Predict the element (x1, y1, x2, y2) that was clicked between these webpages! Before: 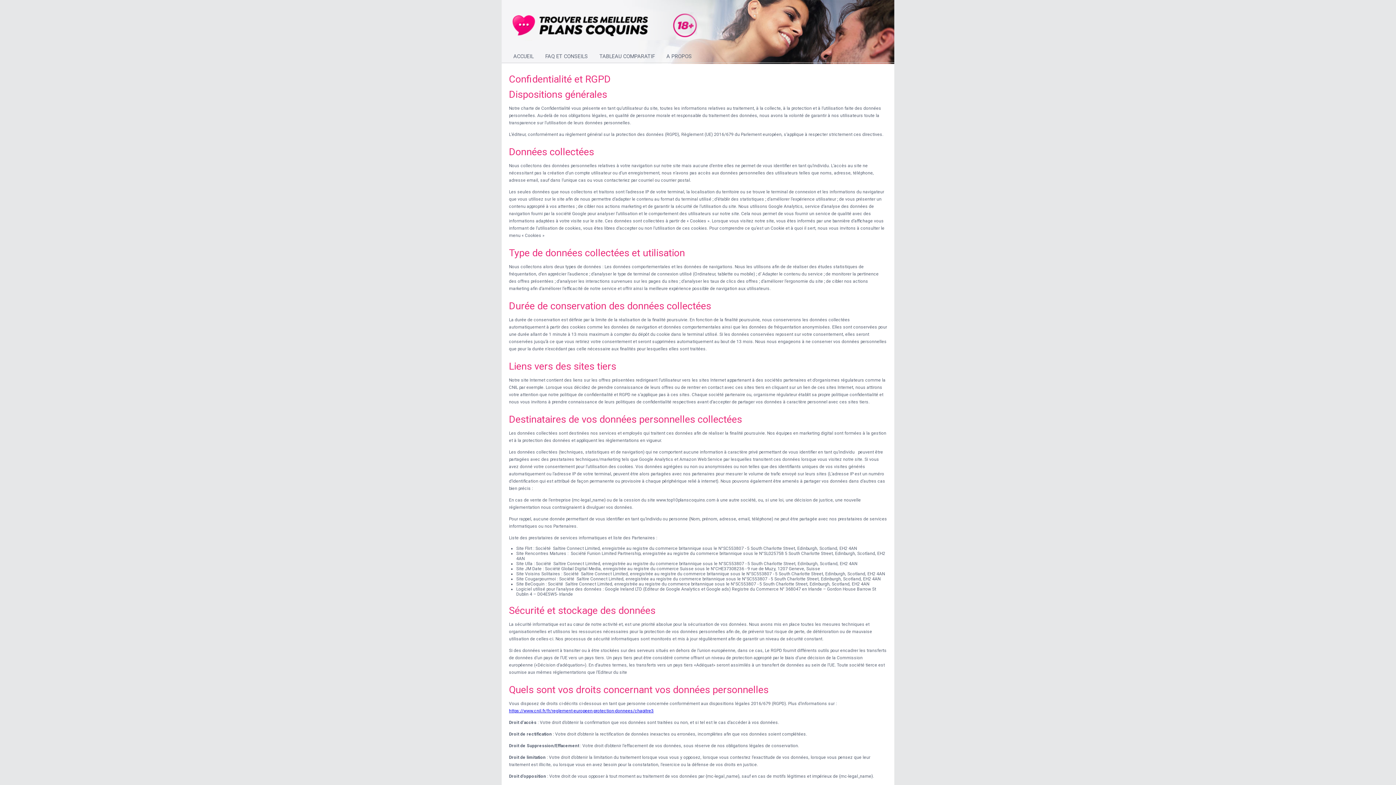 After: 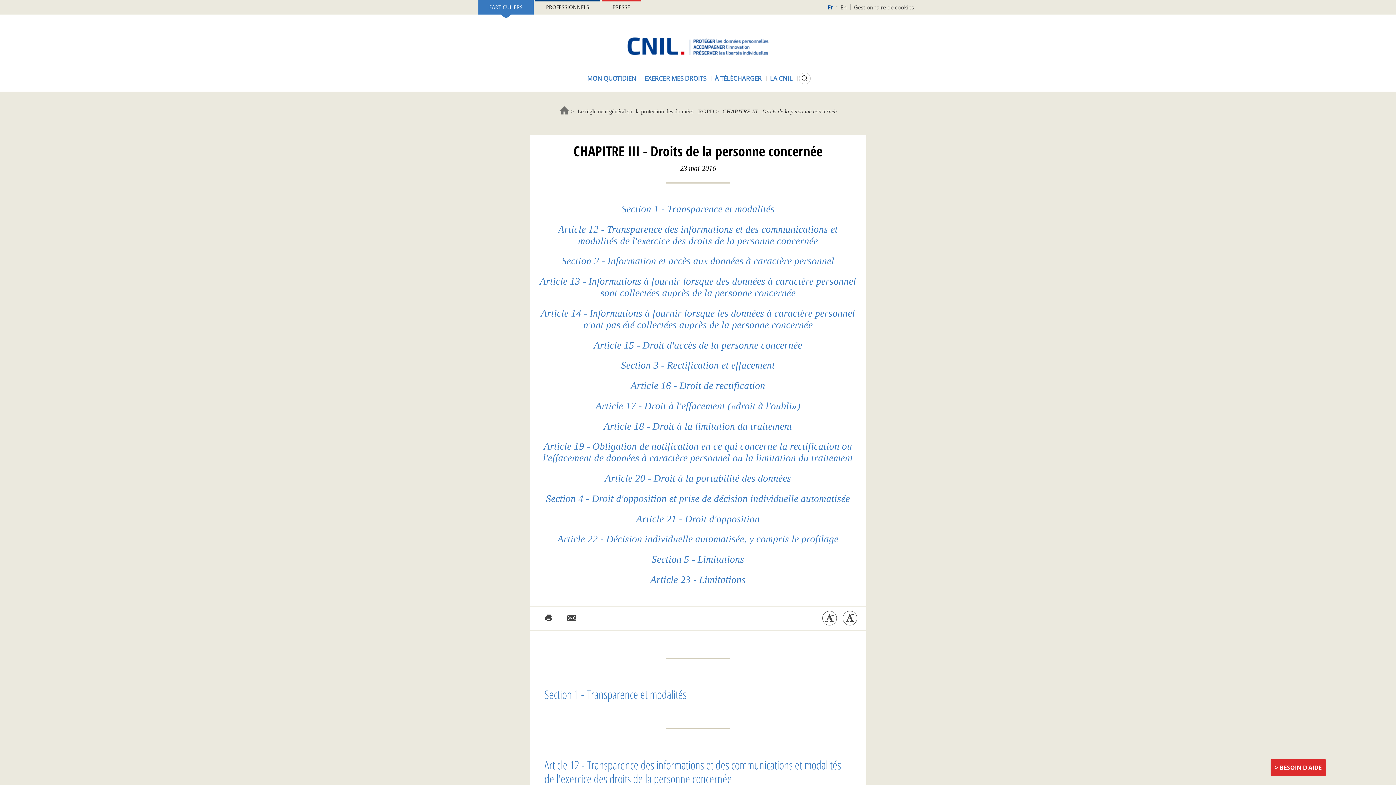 Action: label: https://www.cnil.fr/fr/reglement-europeen-protection-donnees/chapitre3 bbox: (509, 708, 653, 713)